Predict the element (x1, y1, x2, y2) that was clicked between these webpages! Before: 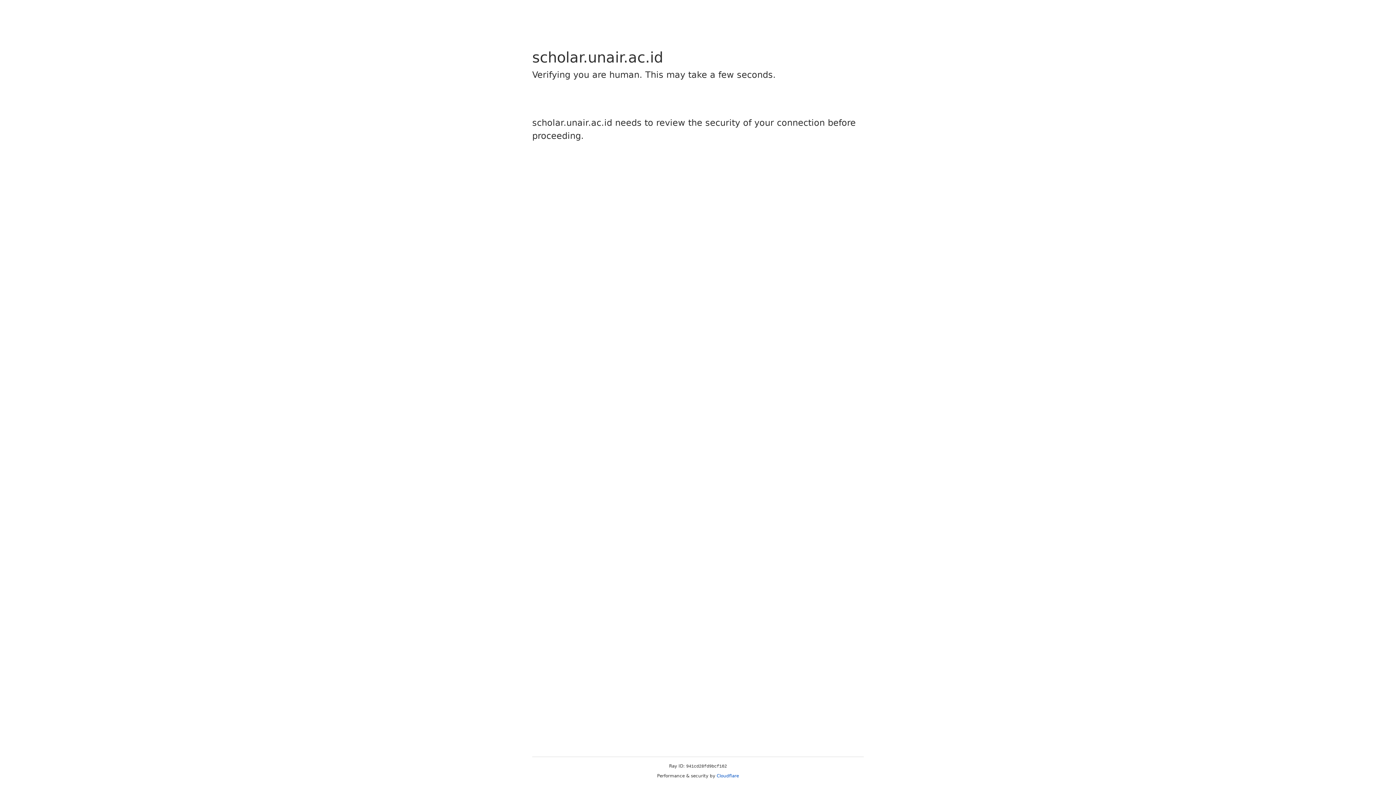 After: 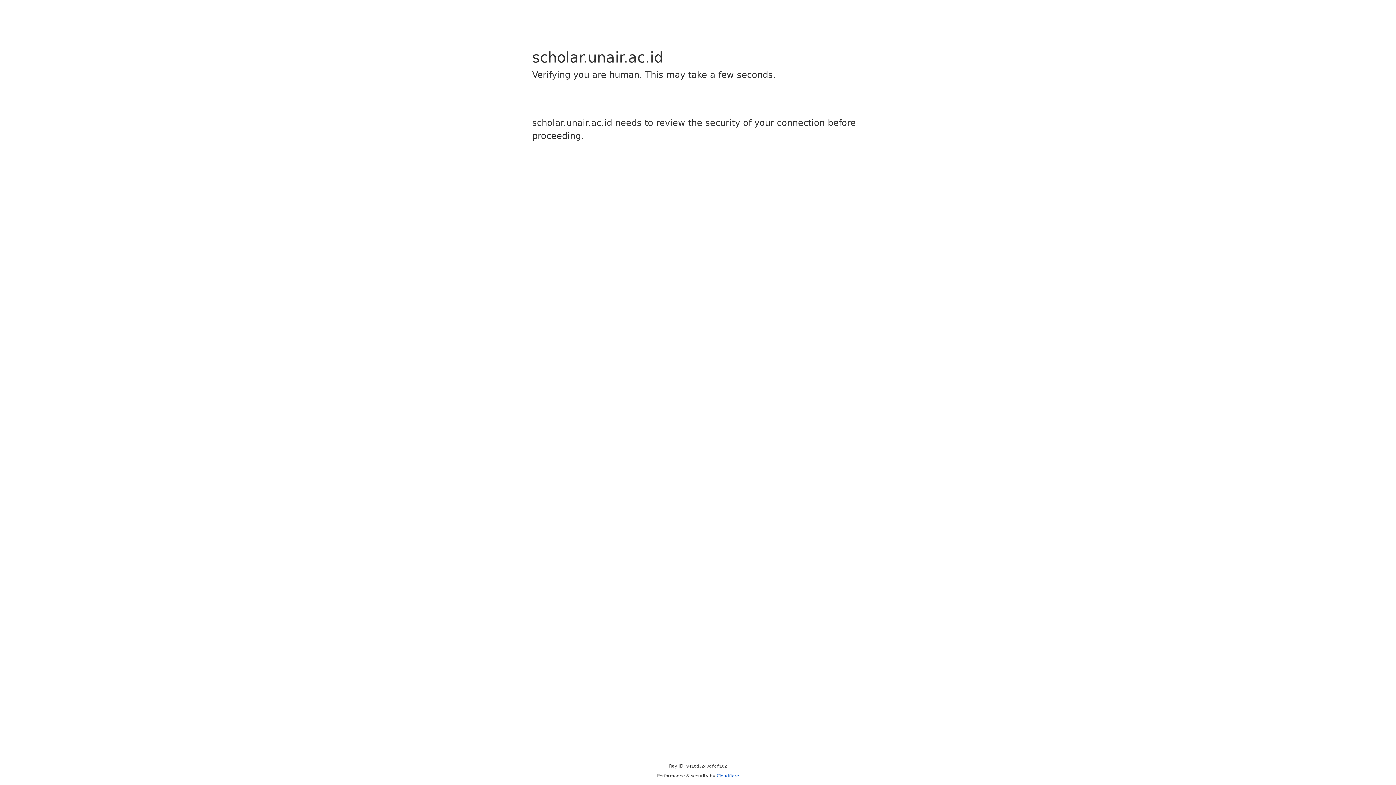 Action: bbox: (716, 773, 739, 778) label: Cloudflare